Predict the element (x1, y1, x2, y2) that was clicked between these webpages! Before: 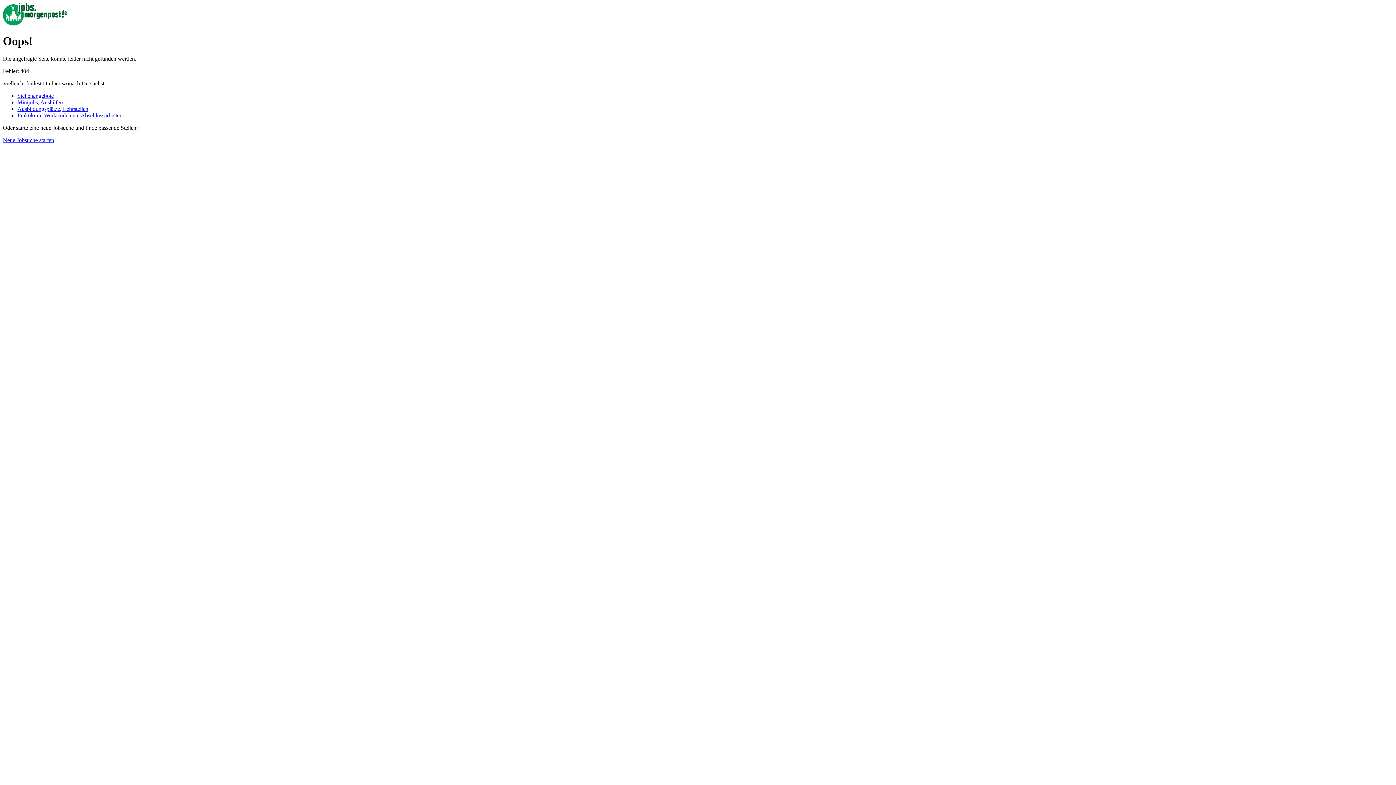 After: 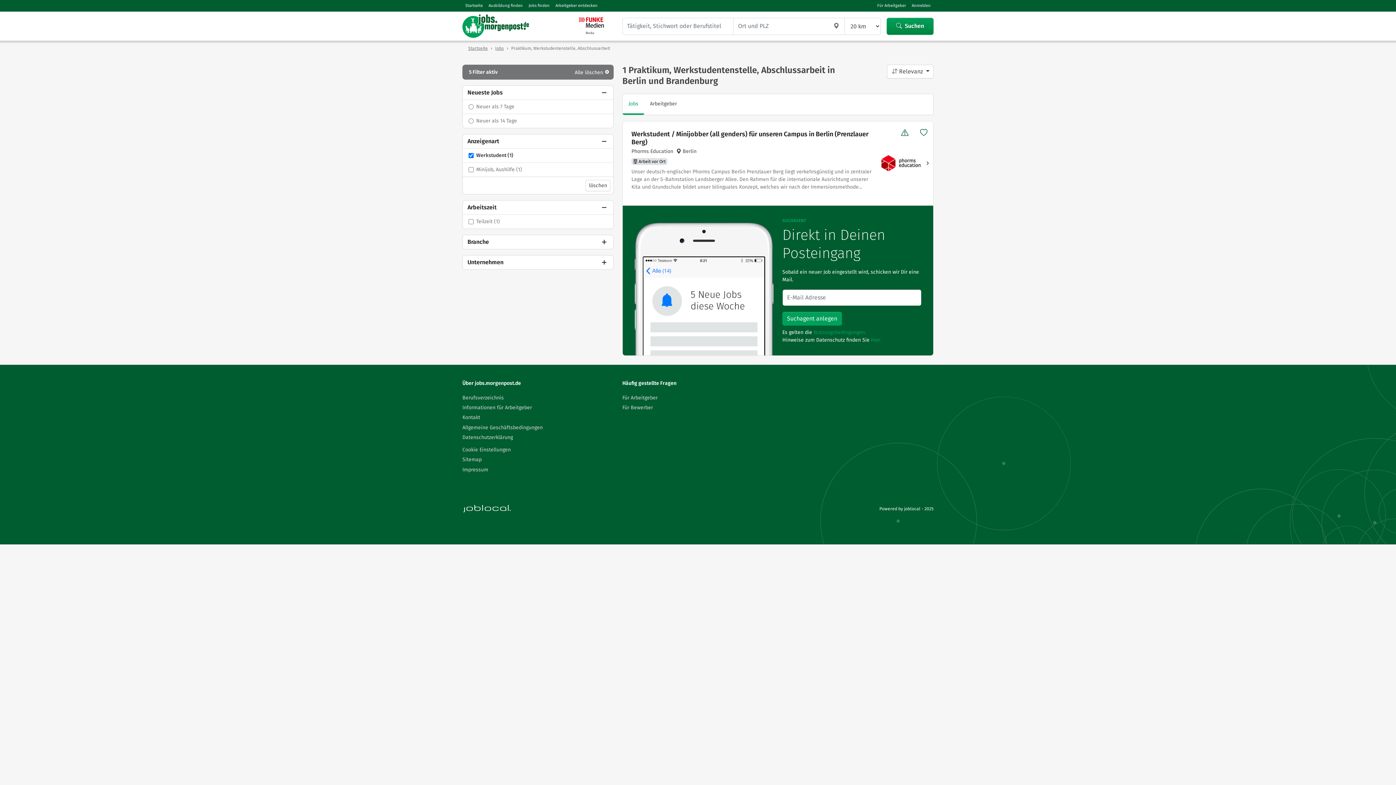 Action: bbox: (17, 112, 122, 118) label: Praktikum, Werkstudenten, Abschlussarbeiten